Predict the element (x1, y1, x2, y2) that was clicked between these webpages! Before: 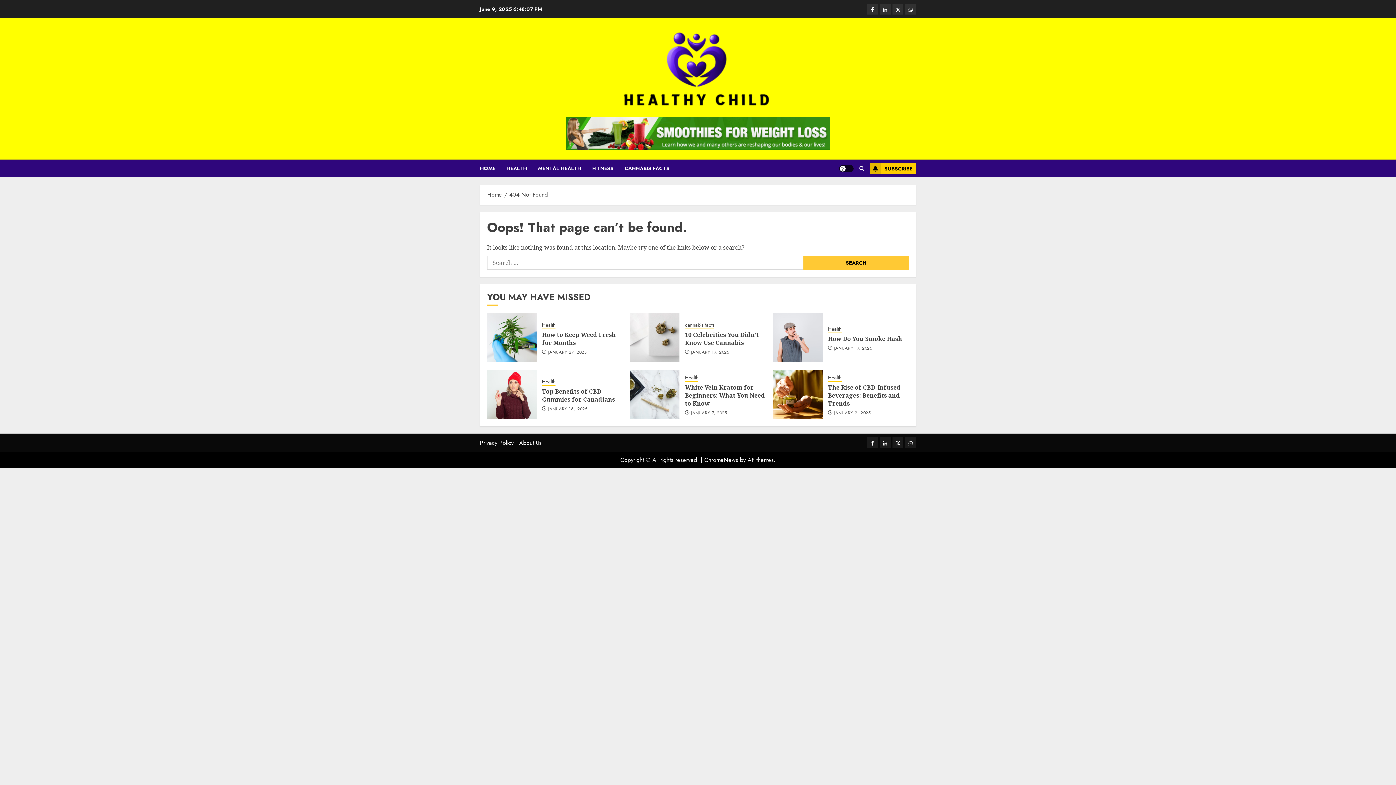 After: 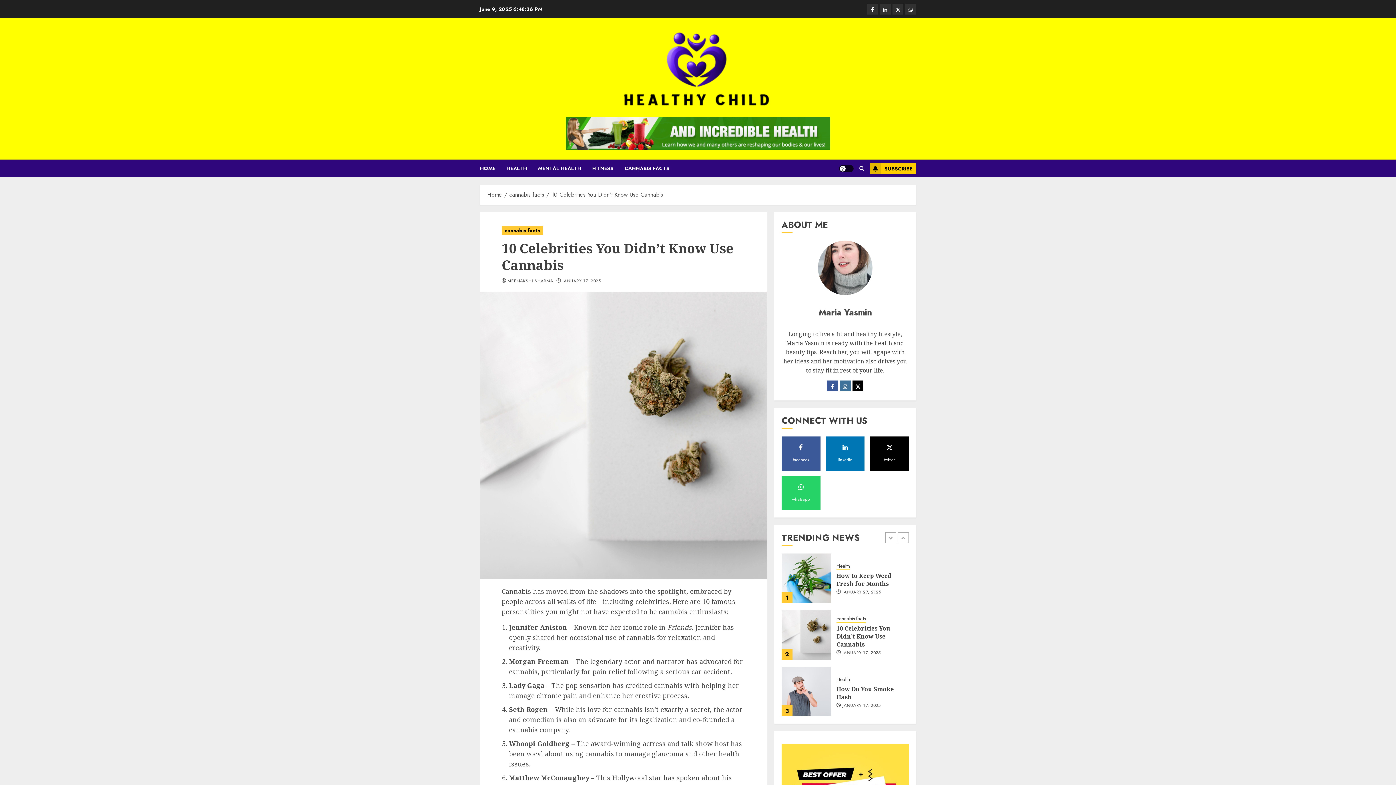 Action: bbox: (685, 330, 759, 347) label: 10 Celebrities You Didn’t Know Use Cannabis